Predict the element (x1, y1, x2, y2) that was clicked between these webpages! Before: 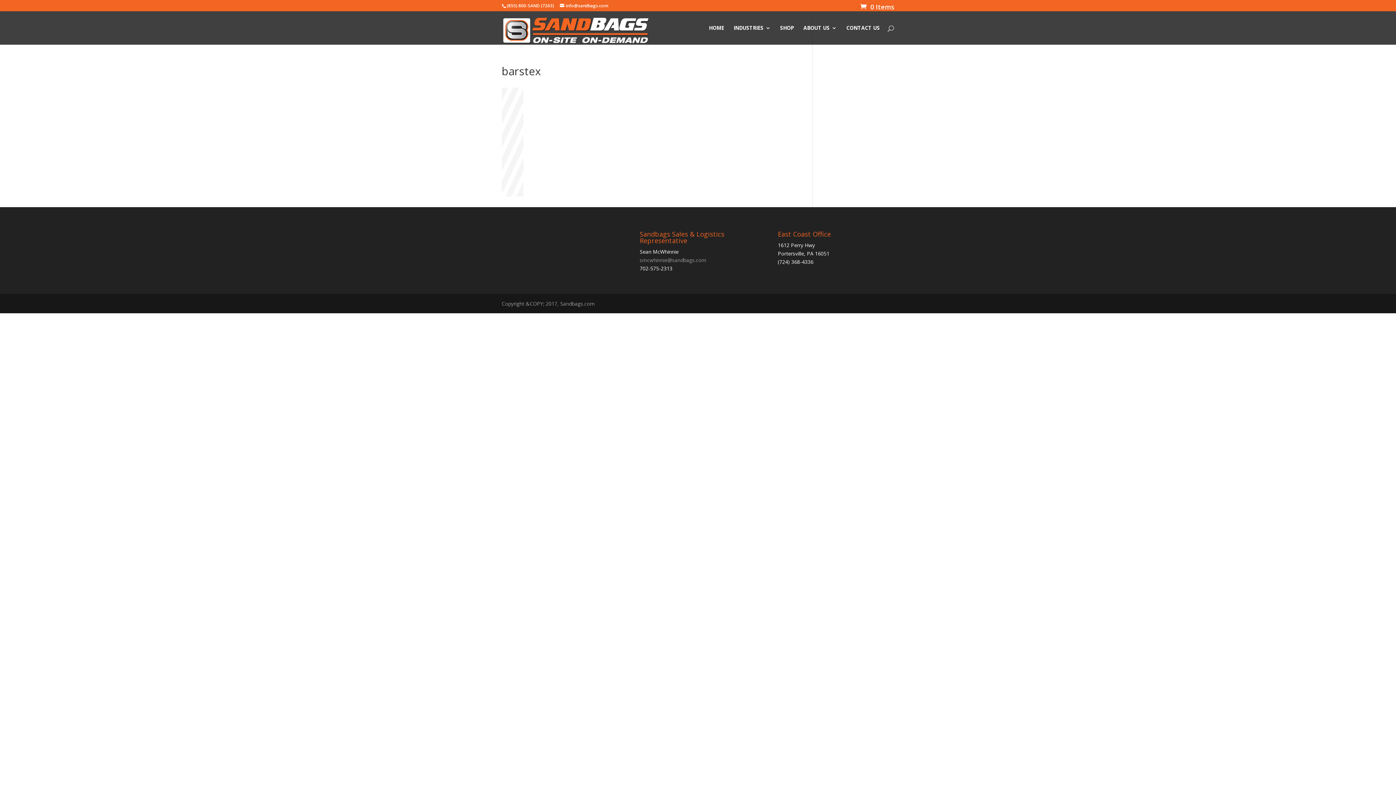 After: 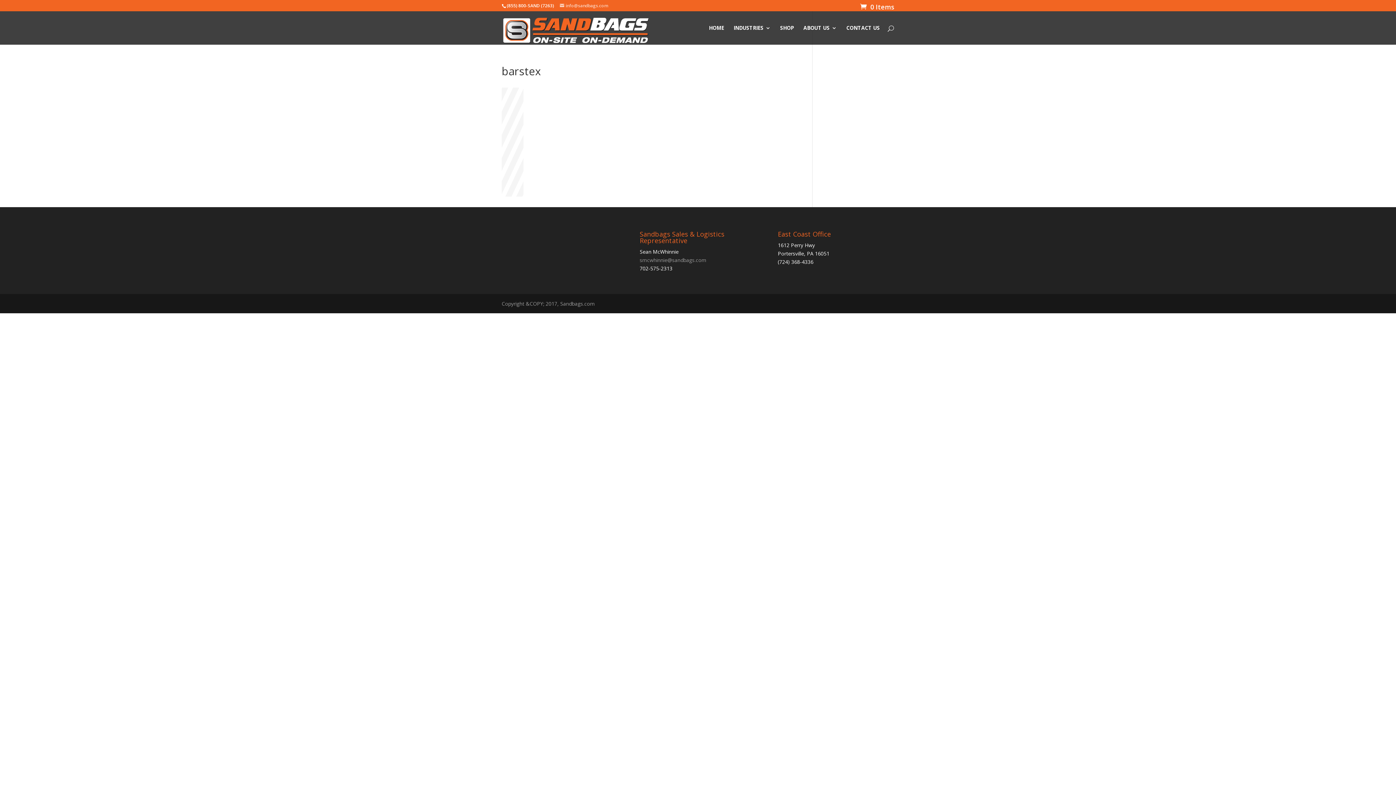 Action: label: info@sandbags.com bbox: (560, 2, 608, 8)